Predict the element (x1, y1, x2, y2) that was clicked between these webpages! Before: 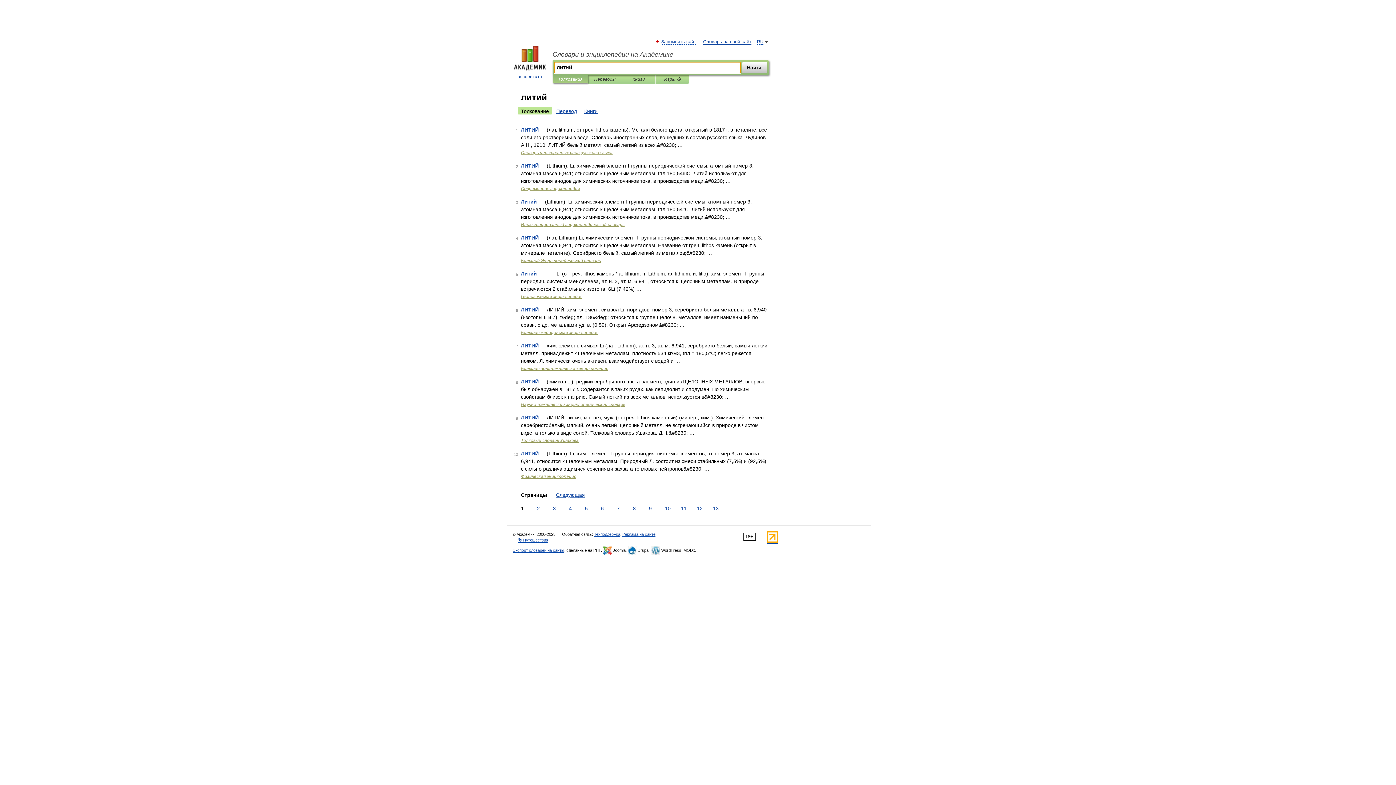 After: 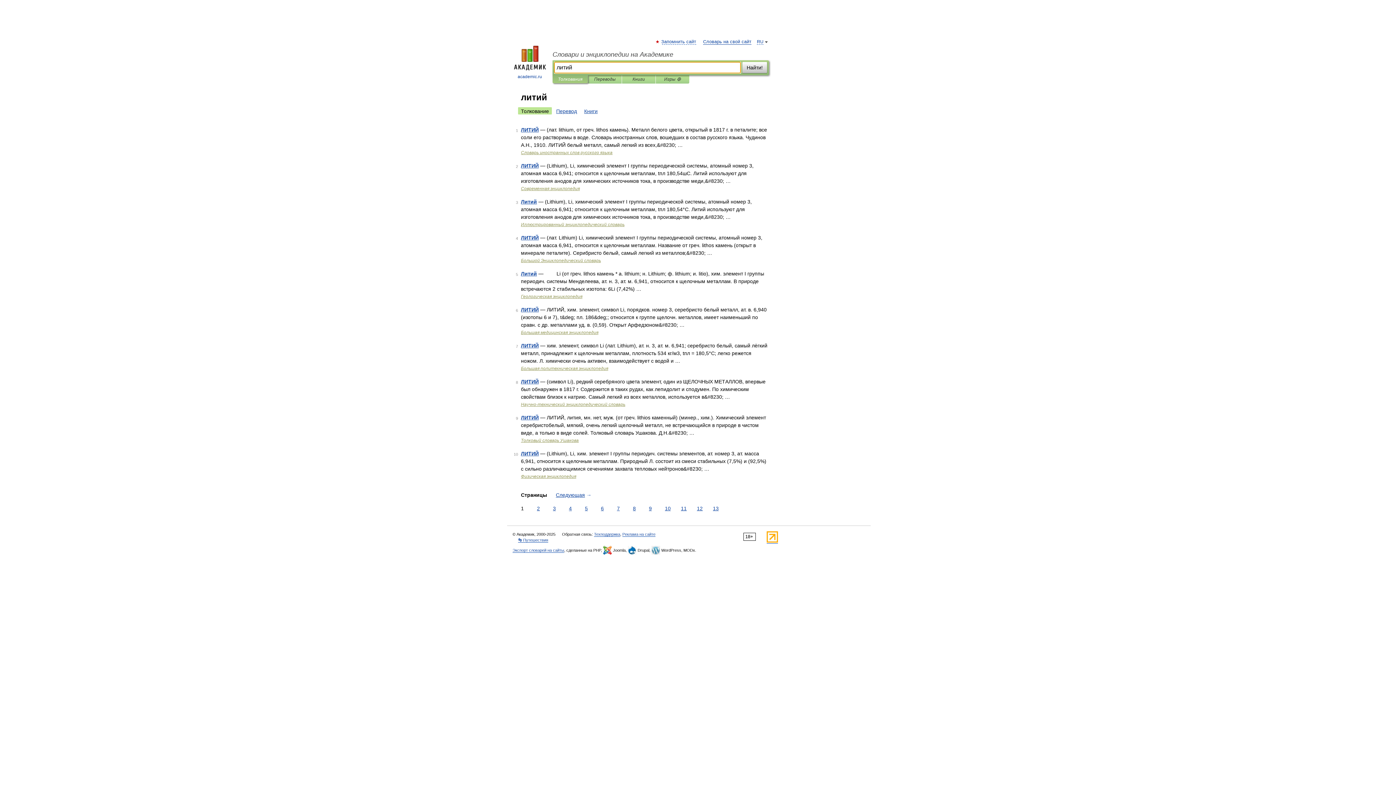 Action: label: Найти! bbox: (742, 61, 767, 73)